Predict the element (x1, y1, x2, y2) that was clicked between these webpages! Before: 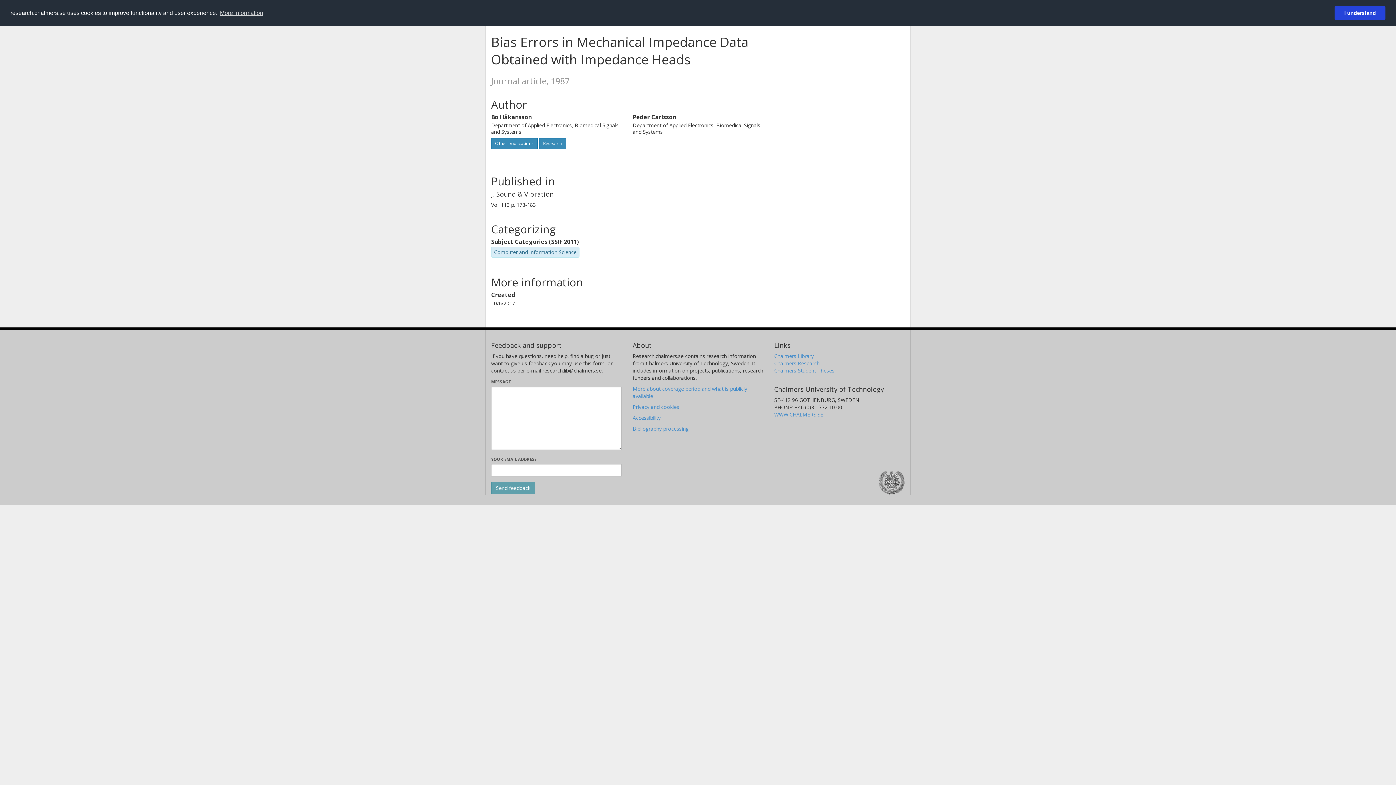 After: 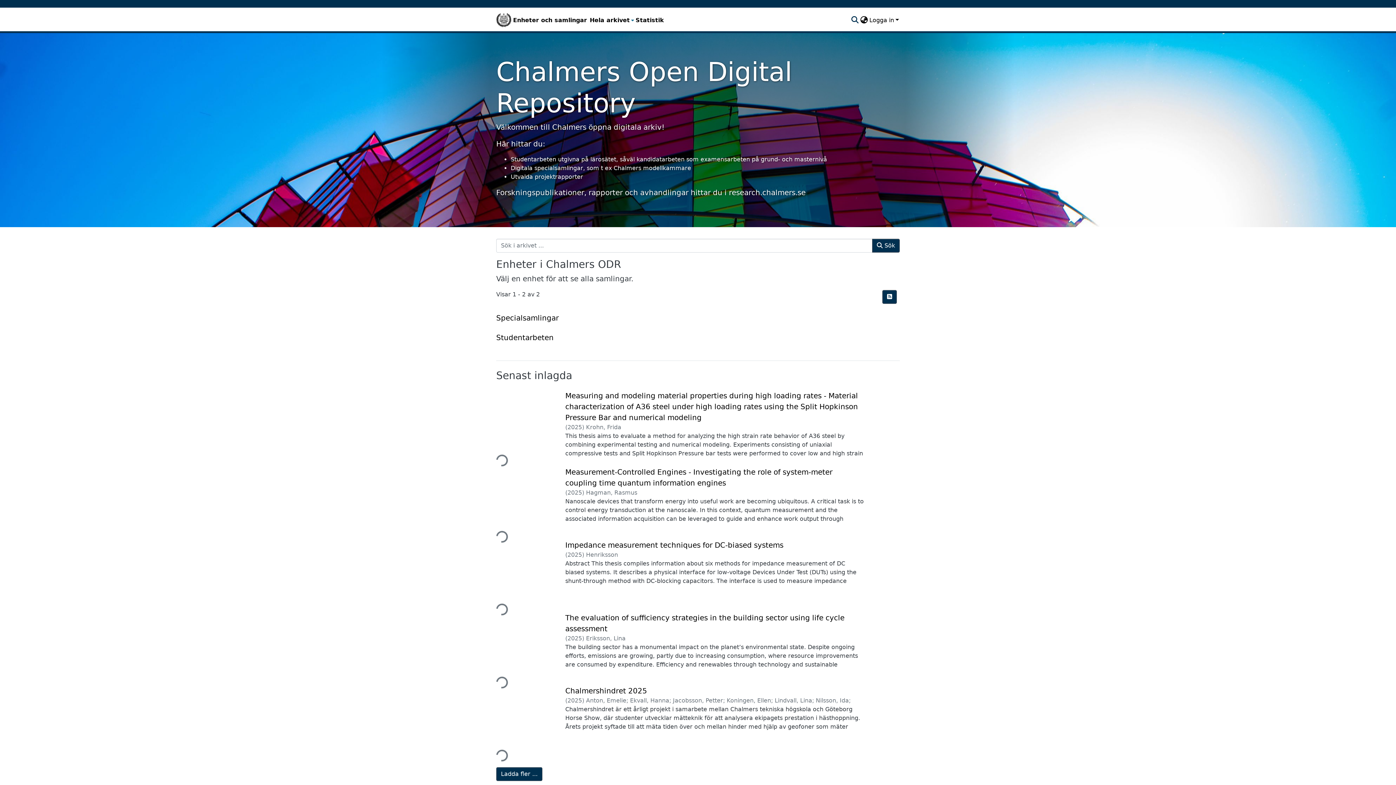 Action: label: Chalmers Student Theses bbox: (774, 367, 834, 374)